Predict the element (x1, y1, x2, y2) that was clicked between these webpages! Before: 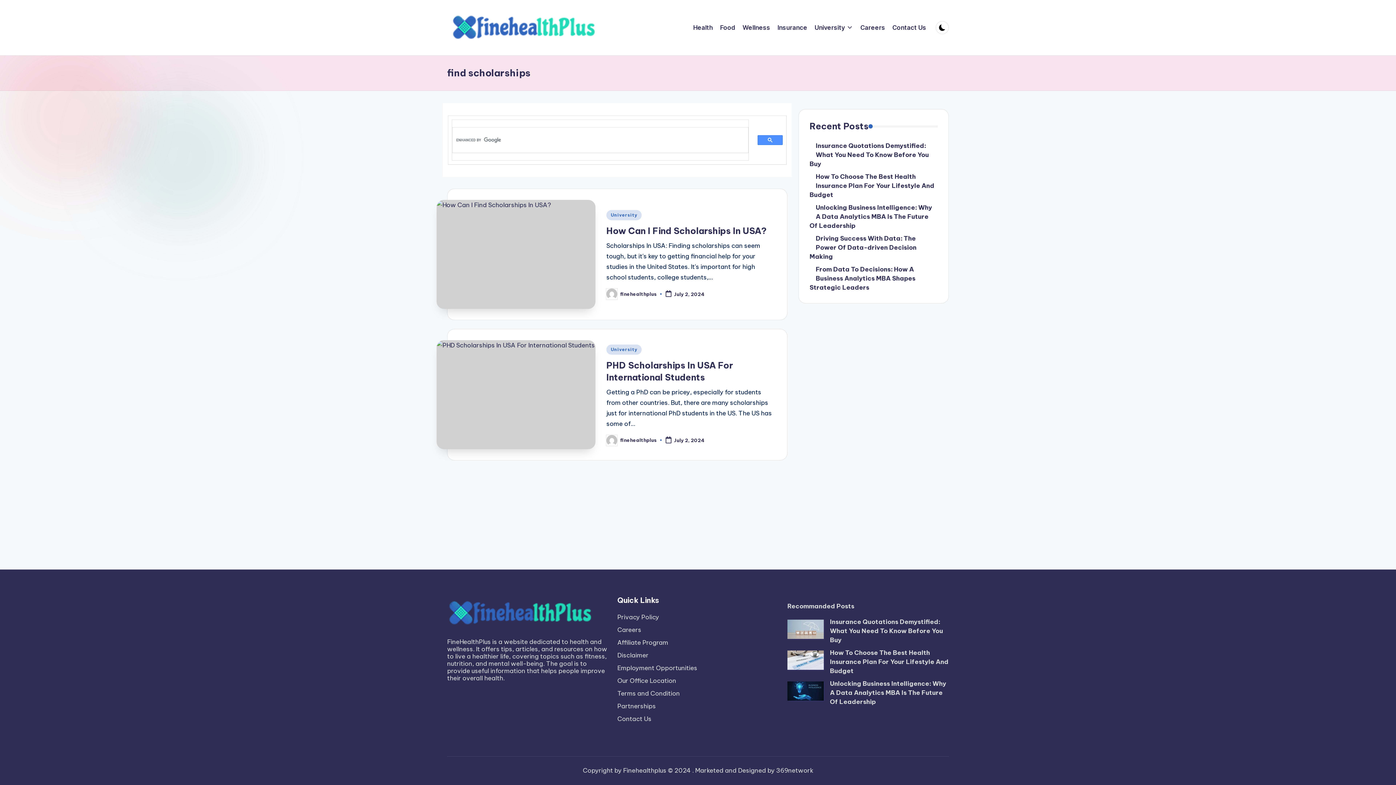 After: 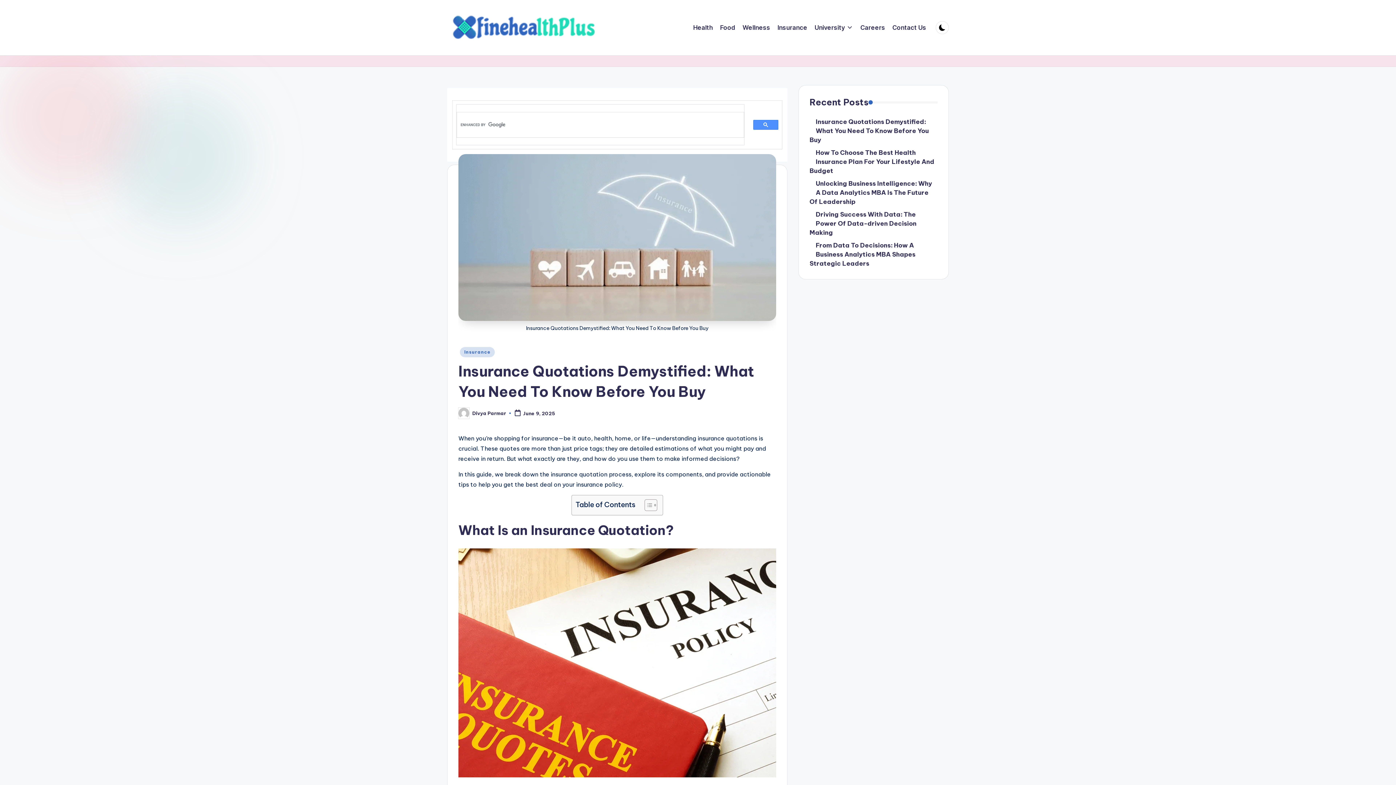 Action: label: Insurance Quotations Demystified: What You Need To Know Before You Buy bbox: (787, 617, 949, 645)